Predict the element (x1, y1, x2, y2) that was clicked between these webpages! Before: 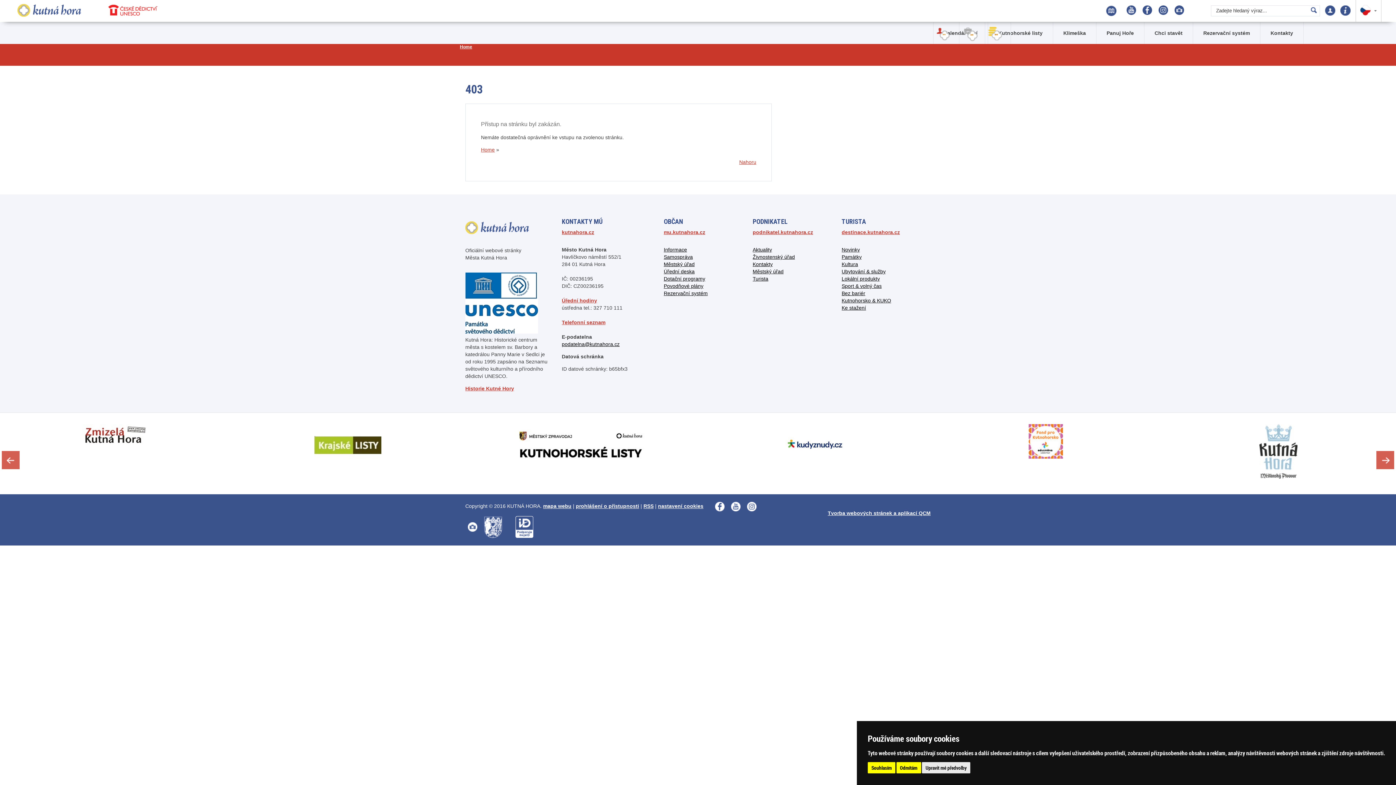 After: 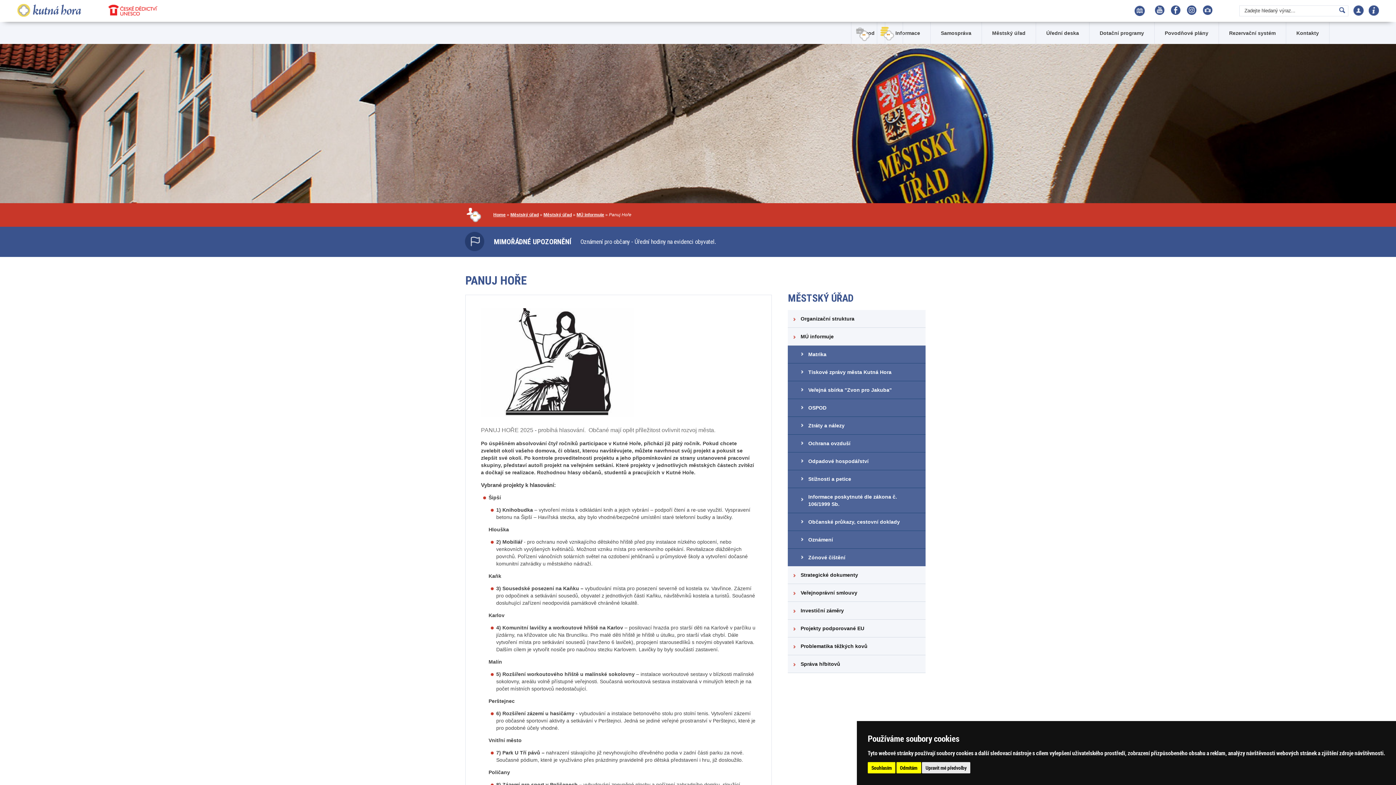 Action: bbox: (1096, 22, 1144, 43) label: Panuj Hoře